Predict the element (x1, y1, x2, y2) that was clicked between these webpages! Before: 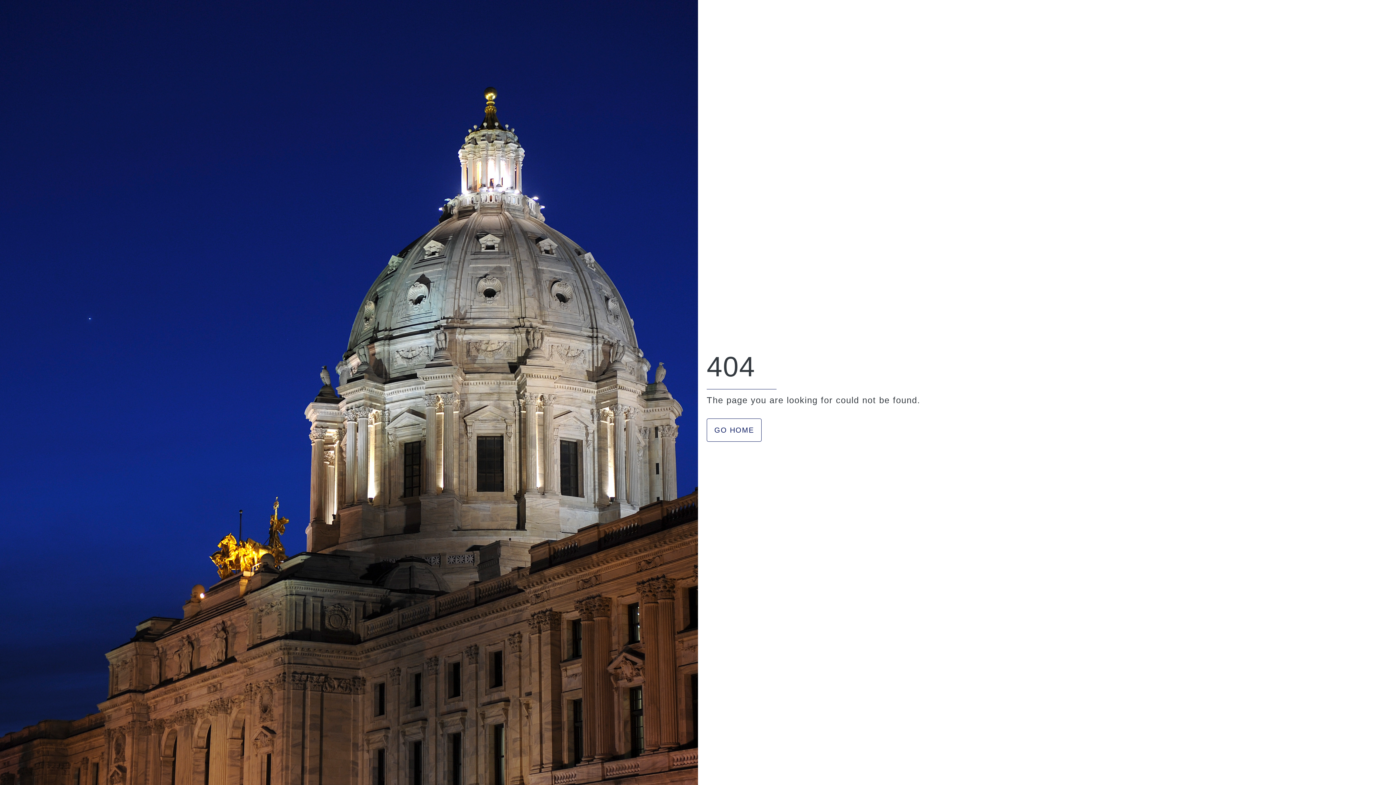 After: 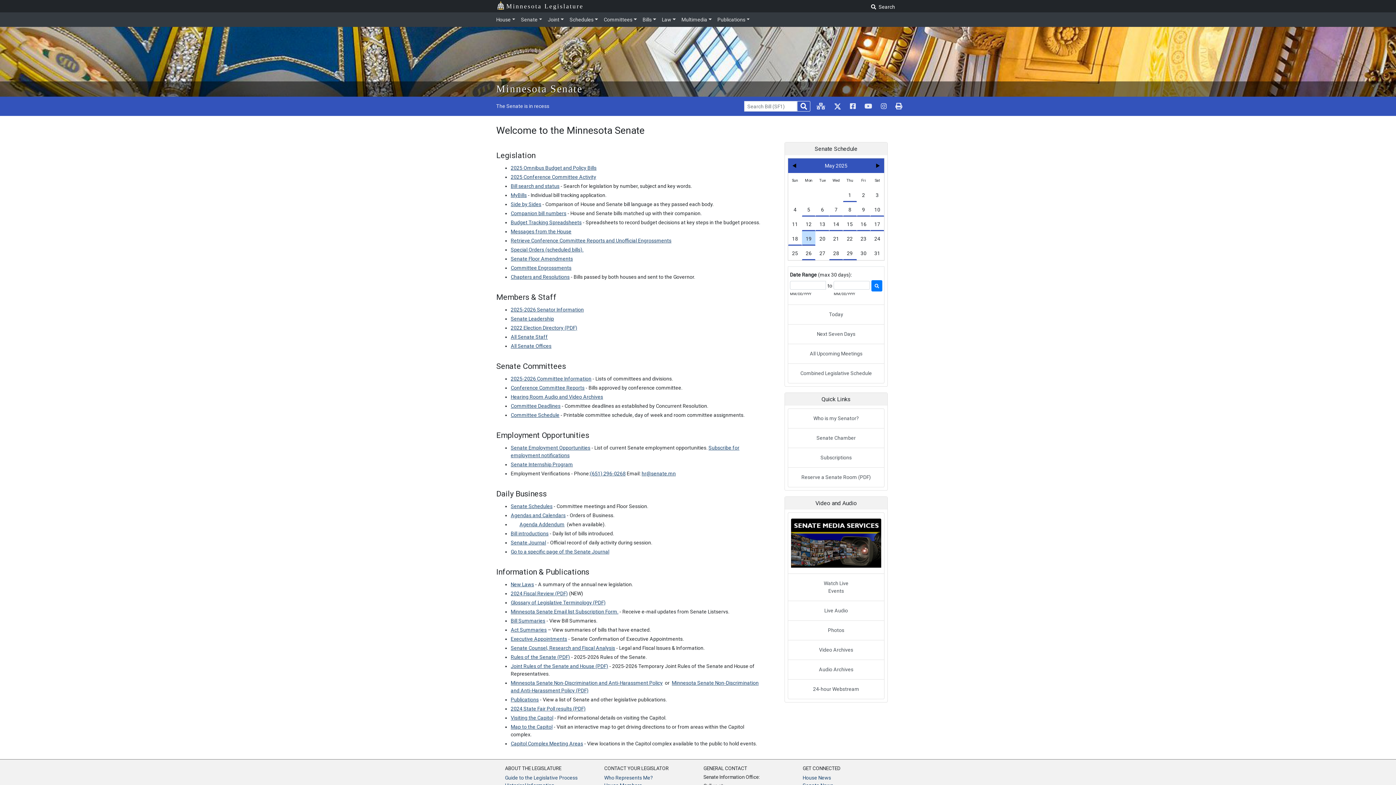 Action: bbox: (706, 418, 761, 442) label: GO HOME